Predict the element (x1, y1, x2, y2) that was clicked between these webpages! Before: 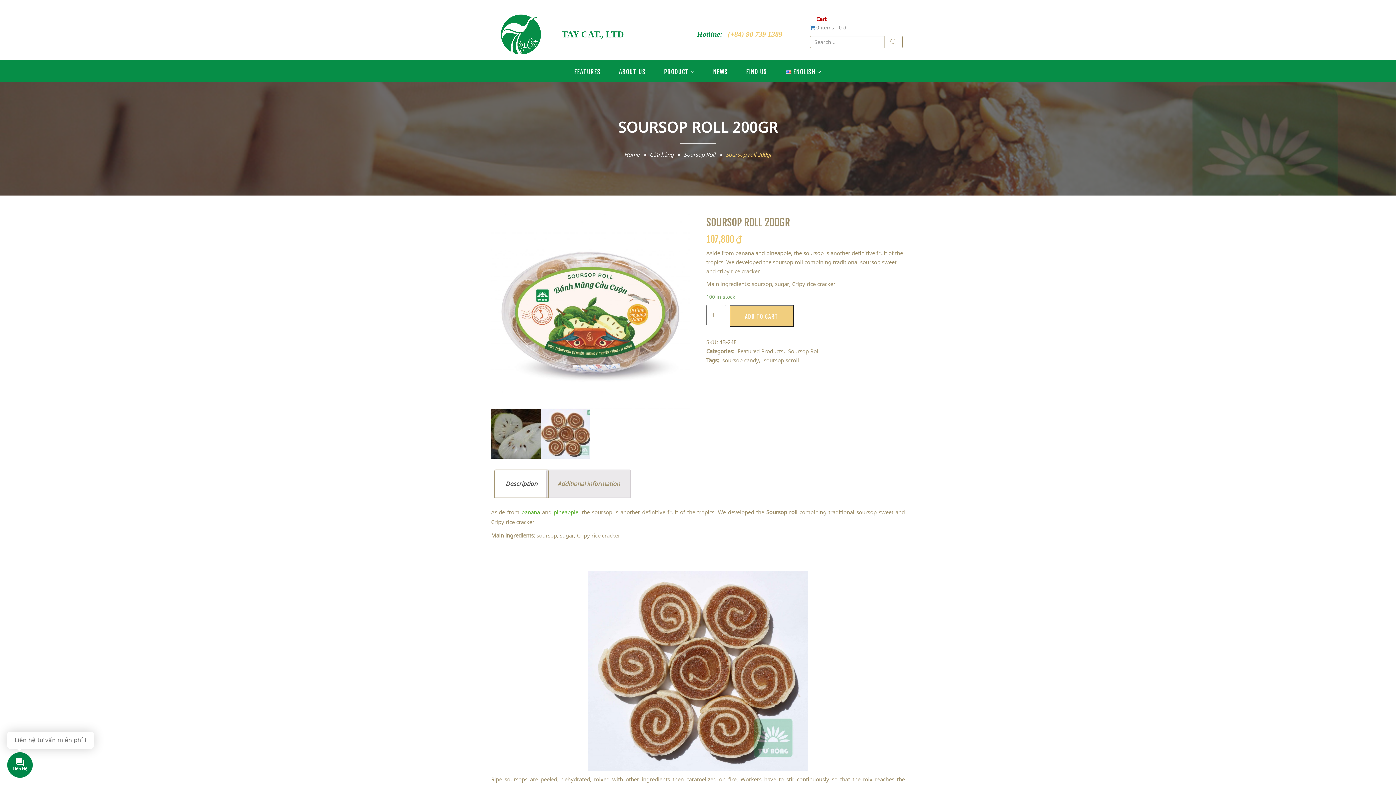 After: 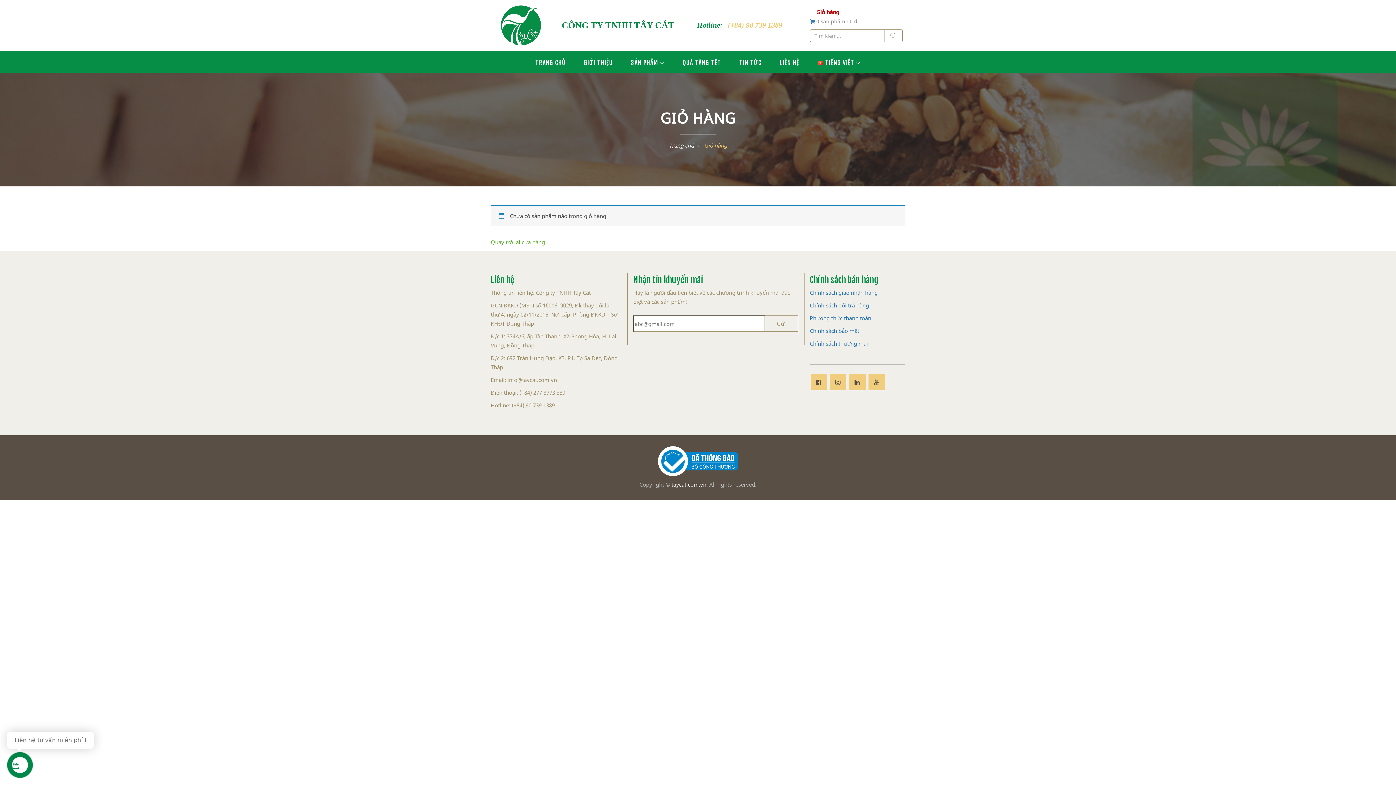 Action: bbox: (816, 24, 846, 30) label: 0 items - 0 ₫